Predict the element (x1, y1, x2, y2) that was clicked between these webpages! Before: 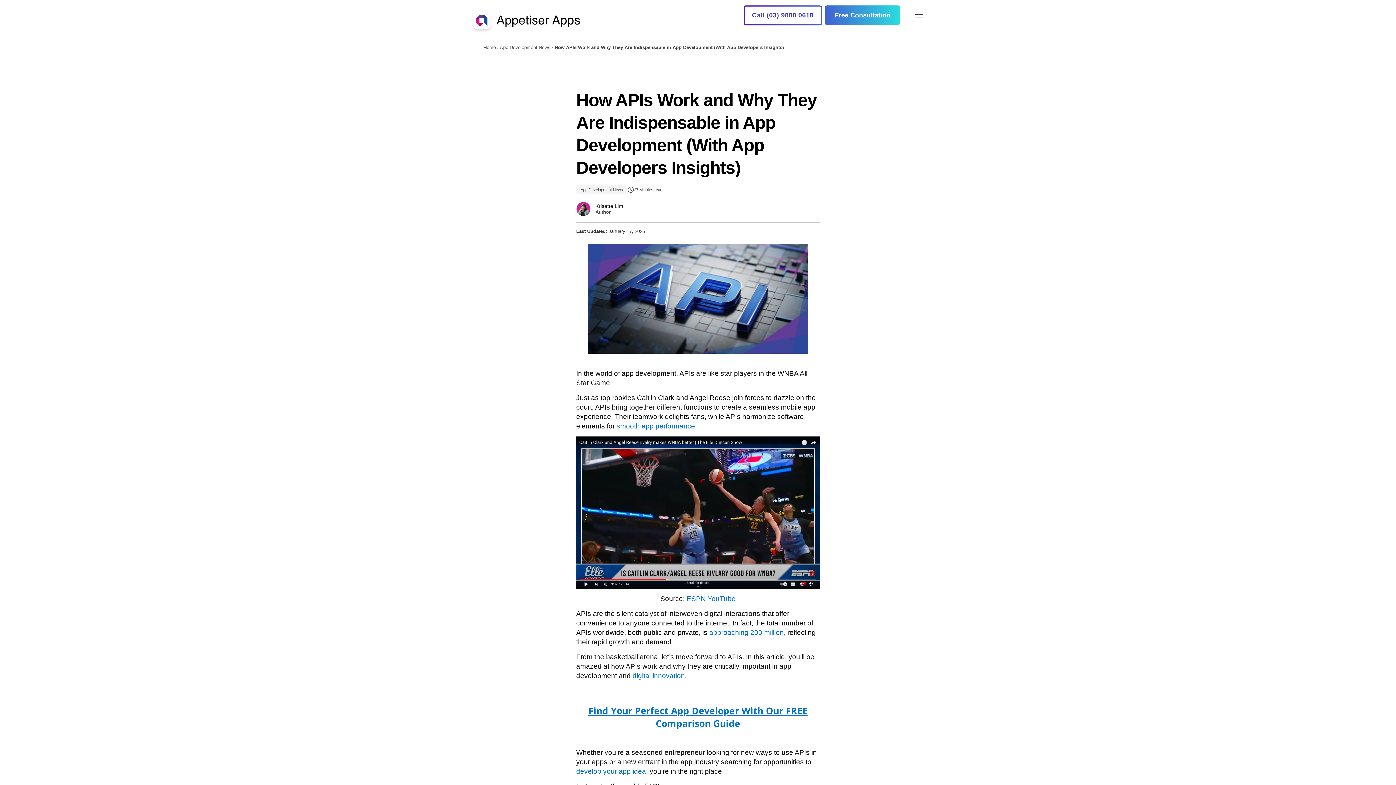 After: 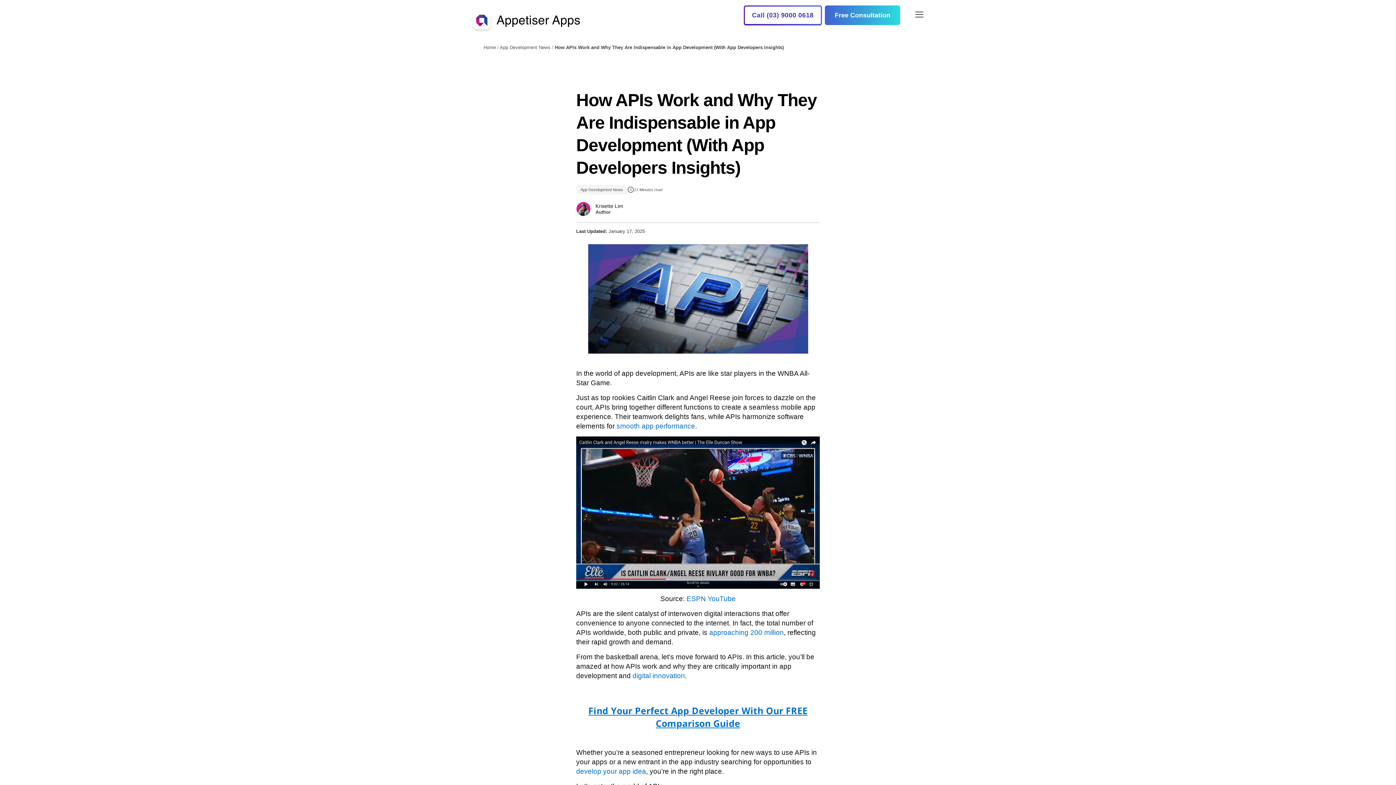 Action: label: digital innovation bbox: (632, 672, 685, 679)